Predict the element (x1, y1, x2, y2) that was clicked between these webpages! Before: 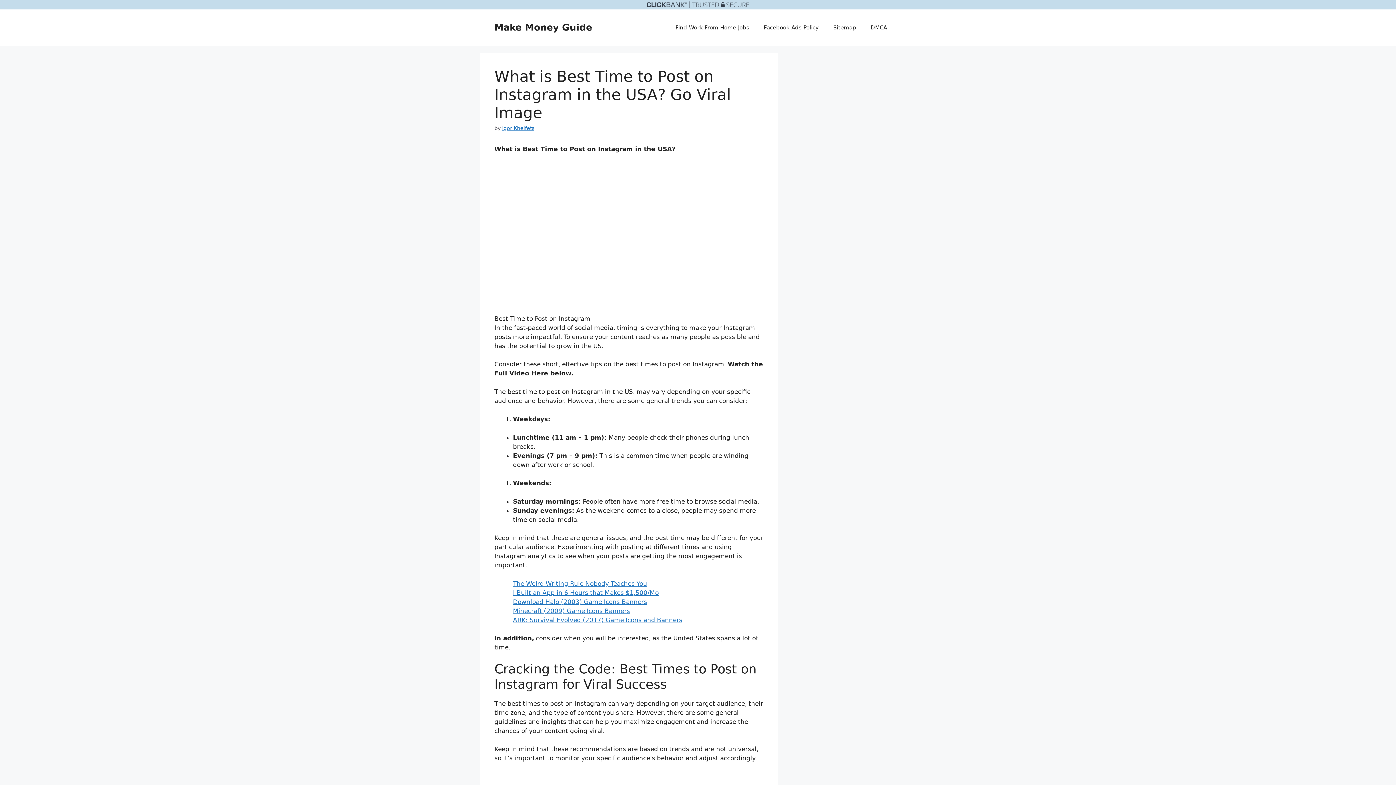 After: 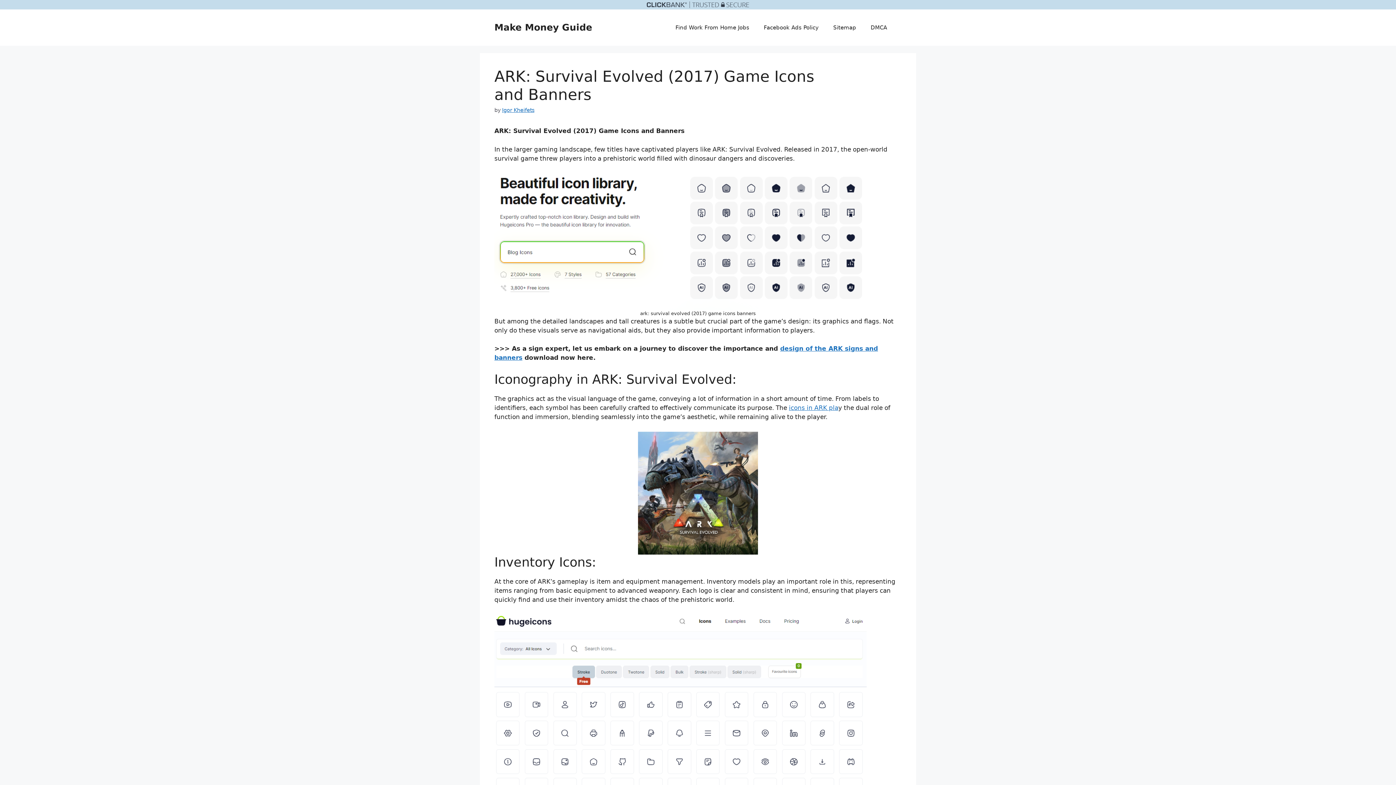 Action: label: ARK: Survival Evolved (2017) Game Icons and Banners bbox: (513, 616, 682, 623)